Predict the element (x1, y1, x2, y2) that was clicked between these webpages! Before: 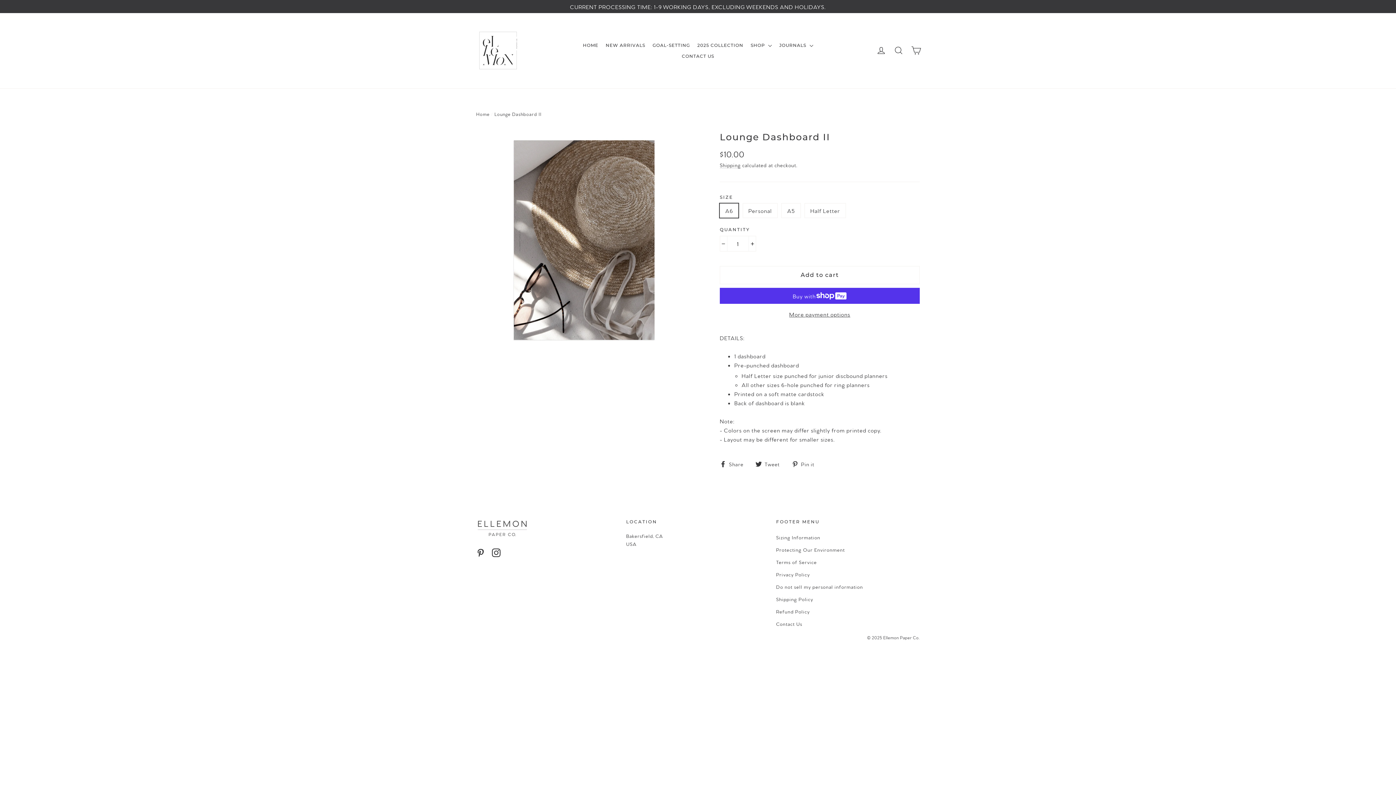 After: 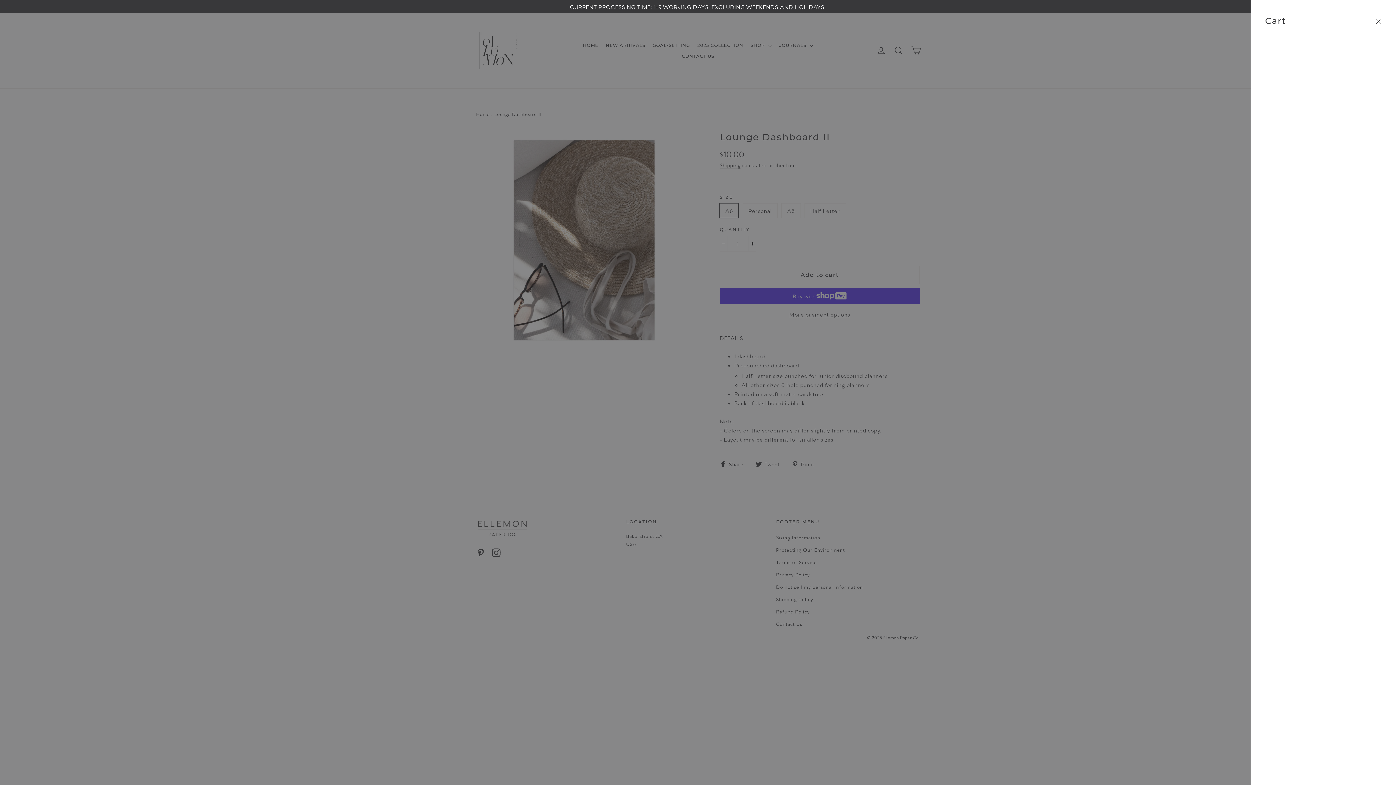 Action: bbox: (908, 42, 924, 58) label: Cart